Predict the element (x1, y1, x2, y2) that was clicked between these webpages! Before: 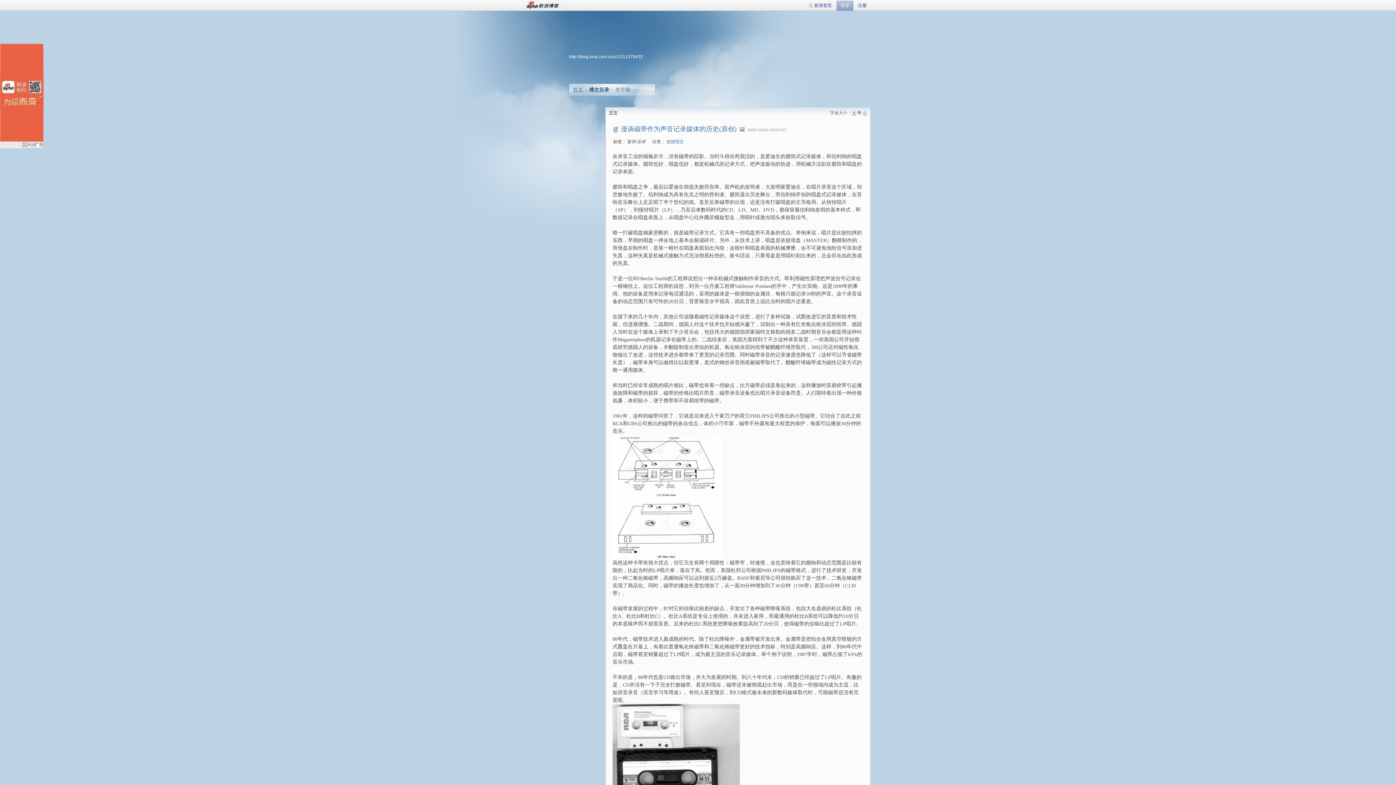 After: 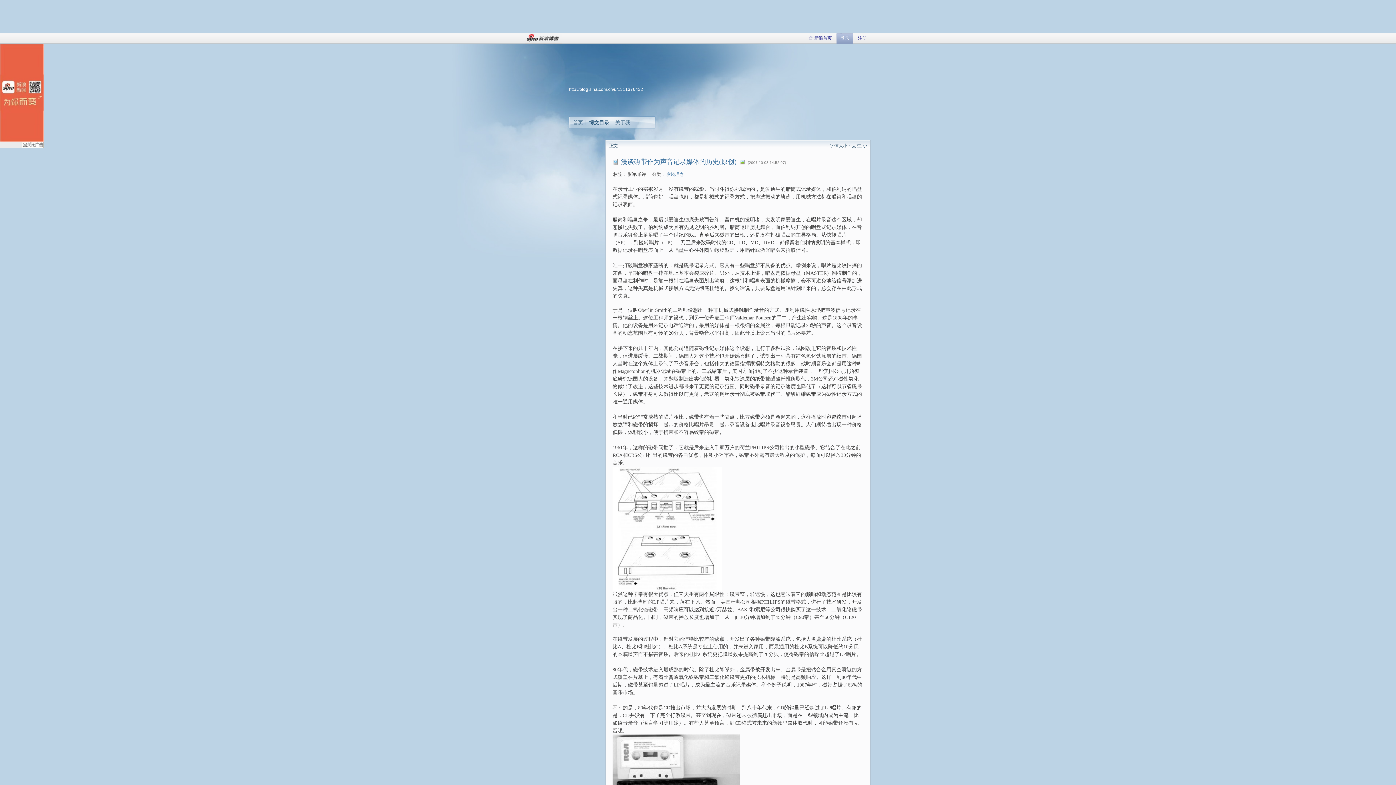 Action: bbox: (862, 110, 867, 115) label: 小